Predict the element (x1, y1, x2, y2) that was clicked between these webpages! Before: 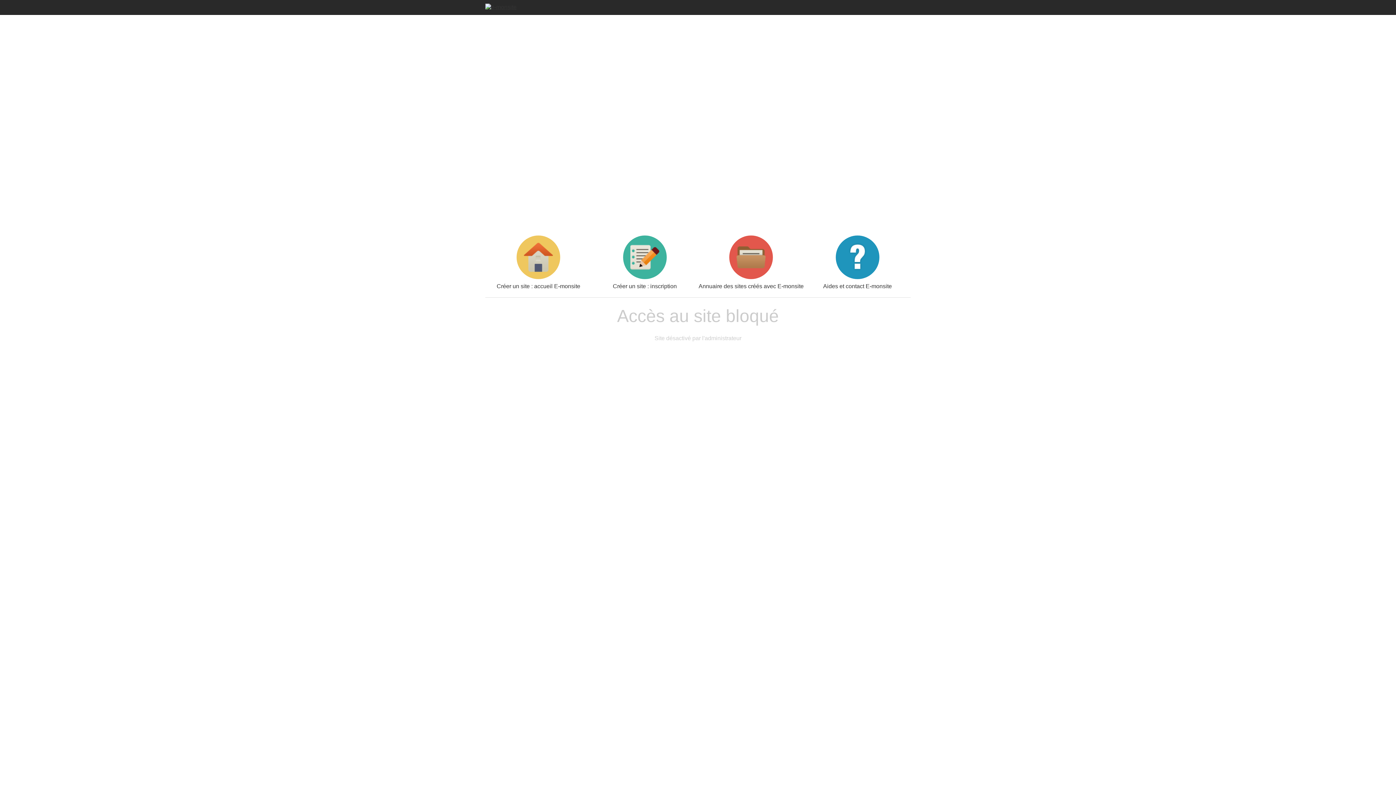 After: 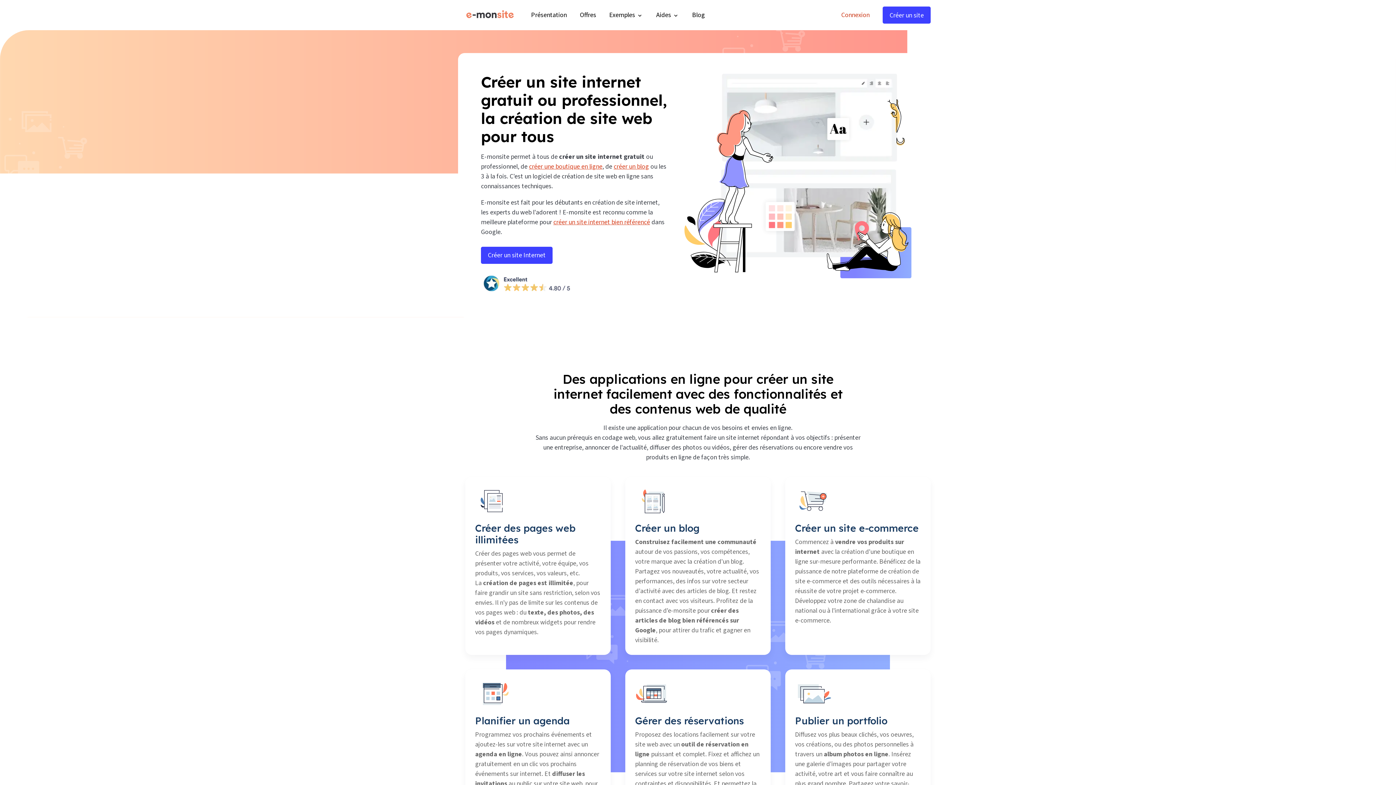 Action: bbox: (485, 3, 516, 9)